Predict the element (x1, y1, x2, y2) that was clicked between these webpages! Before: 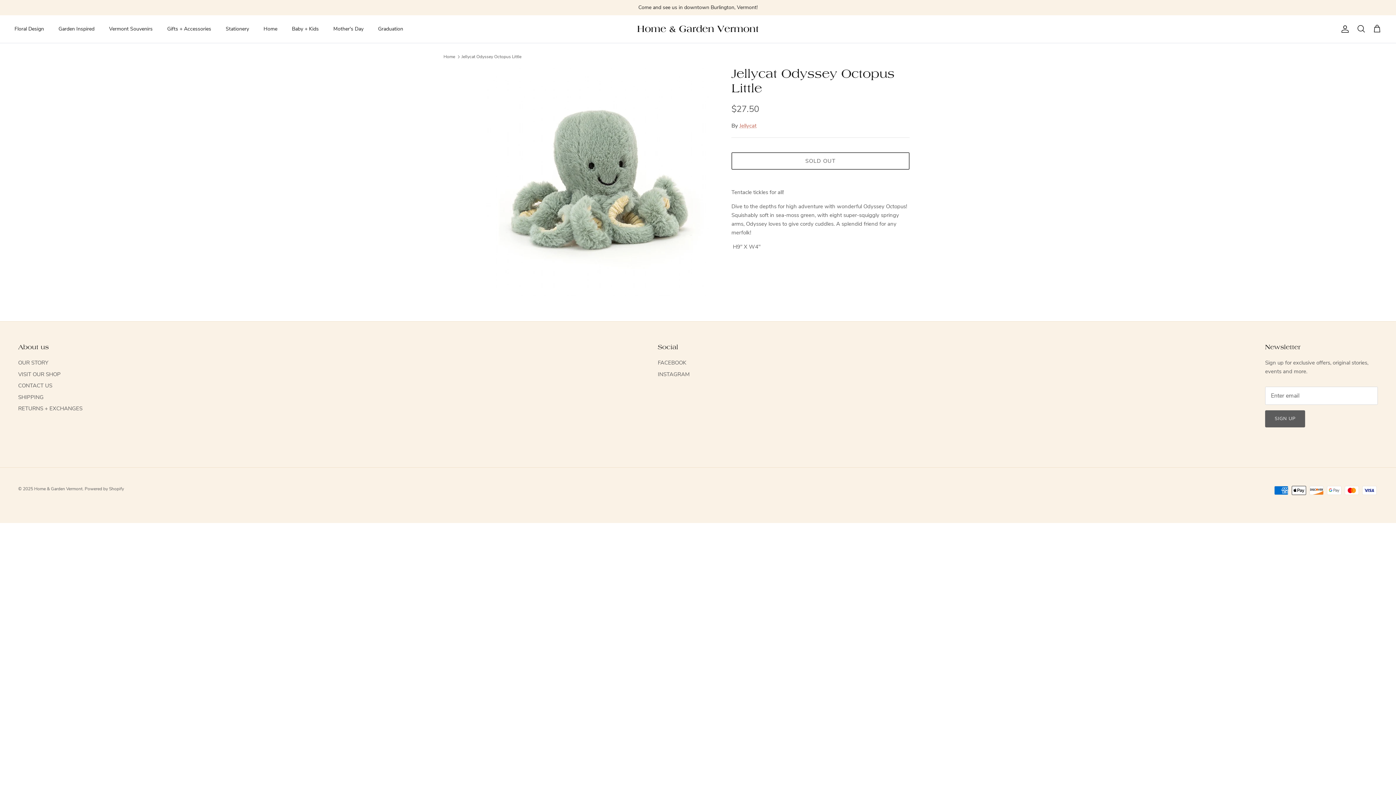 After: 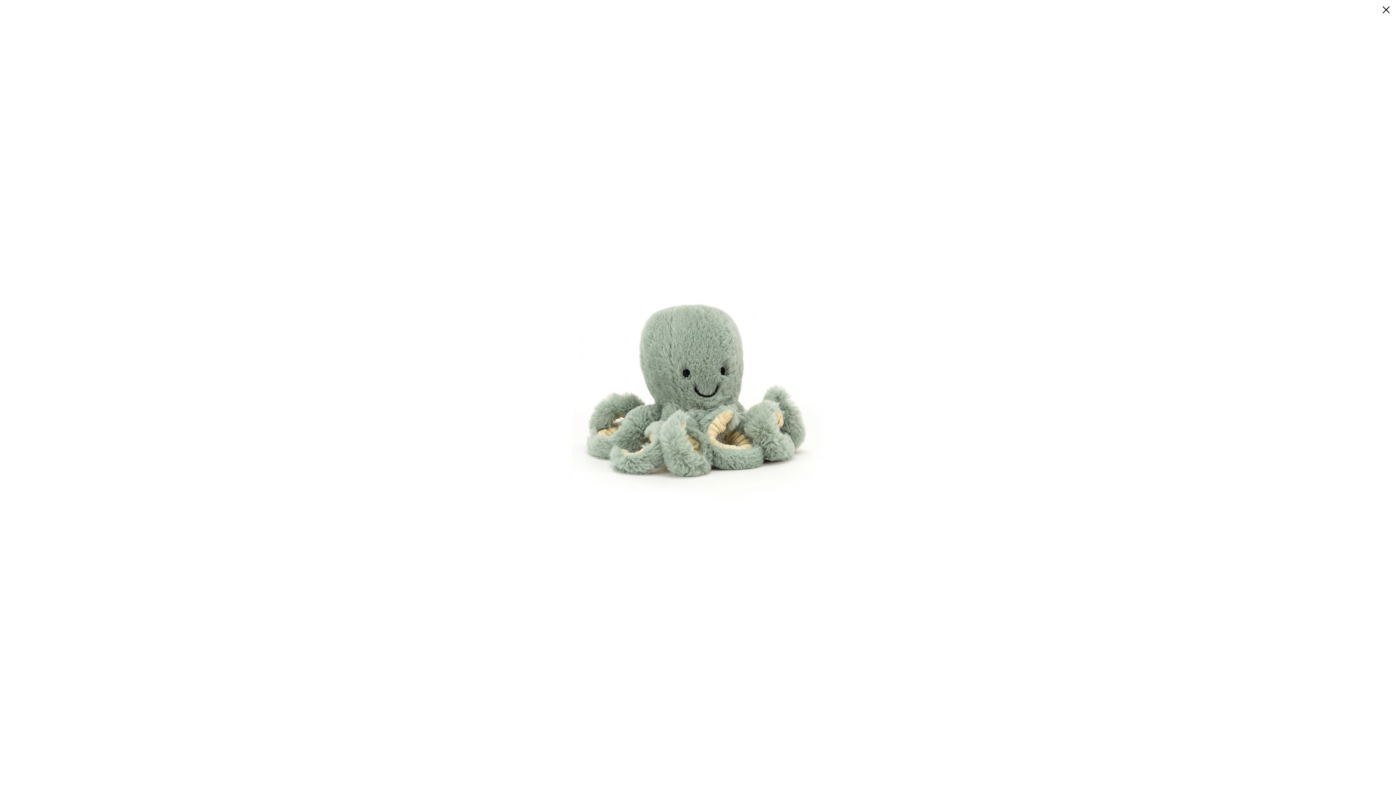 Action: bbox: (486, 67, 715, 296)